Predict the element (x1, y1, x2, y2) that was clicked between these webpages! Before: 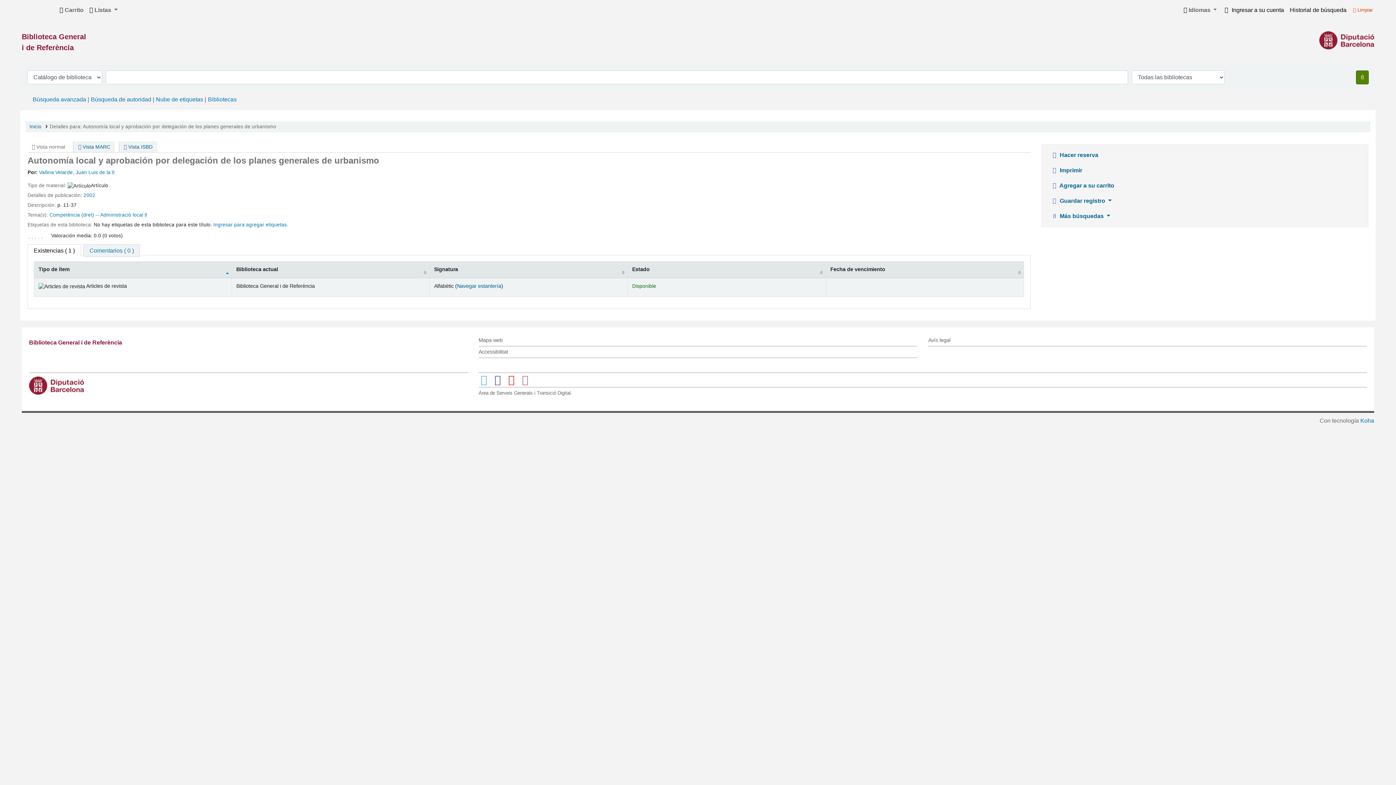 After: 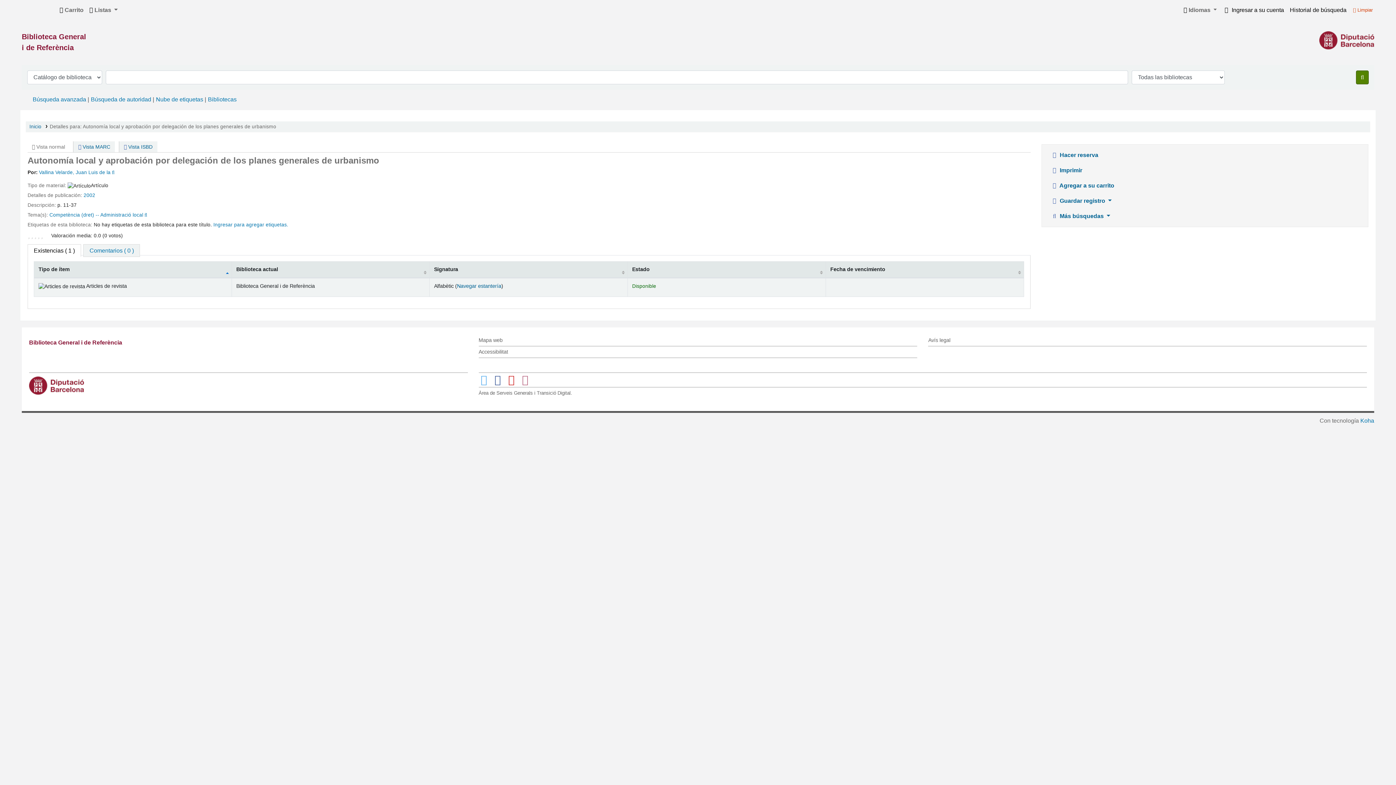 Action: label: Enlace a Facebook bbox: (492, 376, 503, 382)